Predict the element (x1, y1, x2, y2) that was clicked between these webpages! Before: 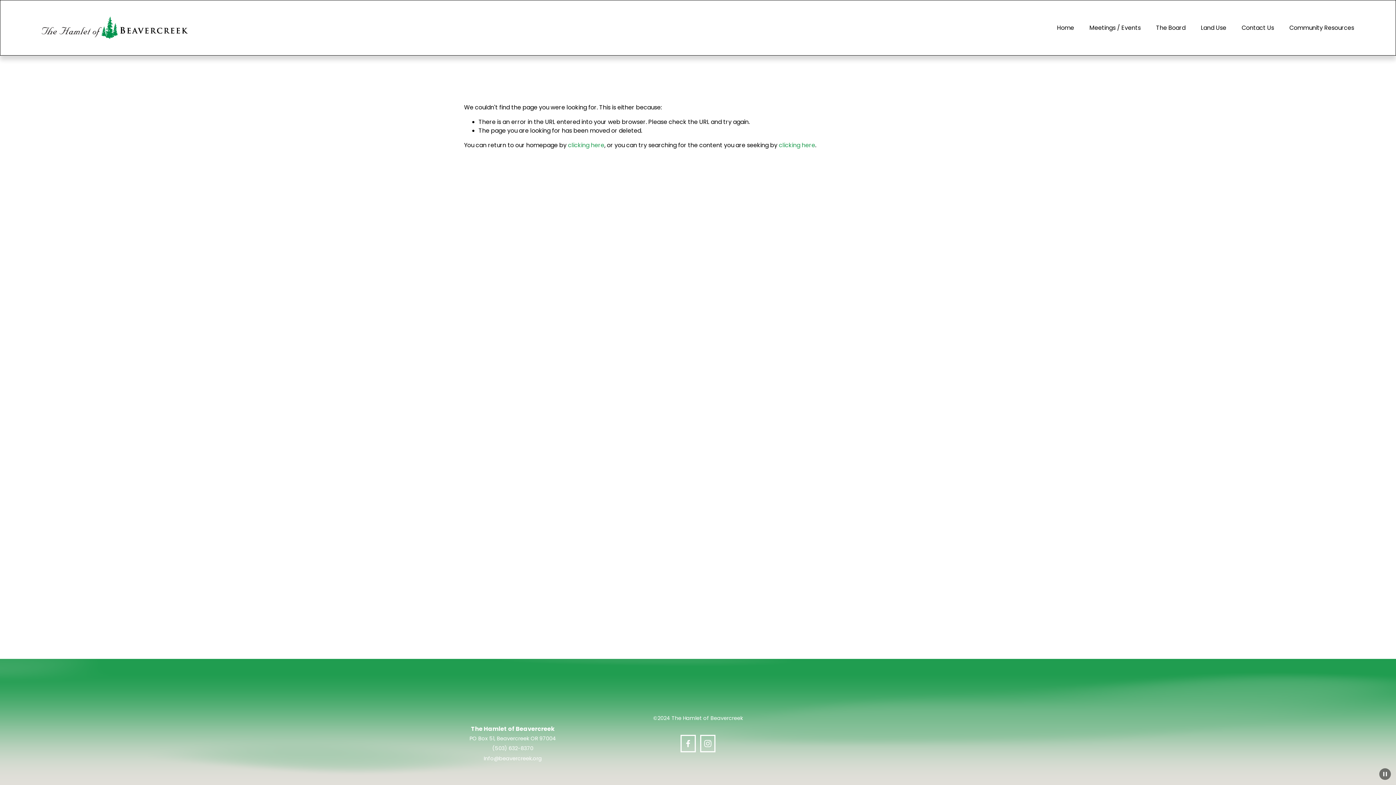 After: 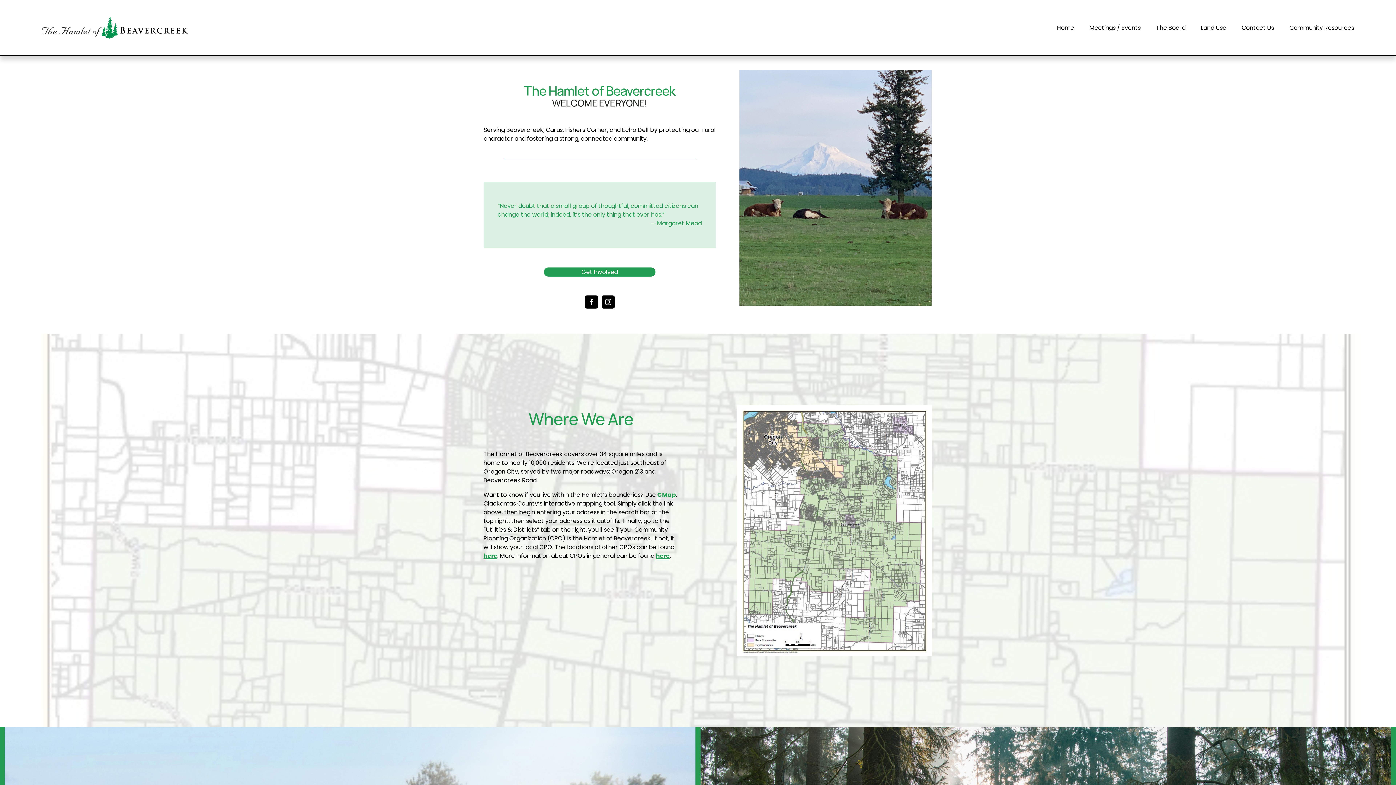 Action: label: clicking here bbox: (568, 141, 604, 149)